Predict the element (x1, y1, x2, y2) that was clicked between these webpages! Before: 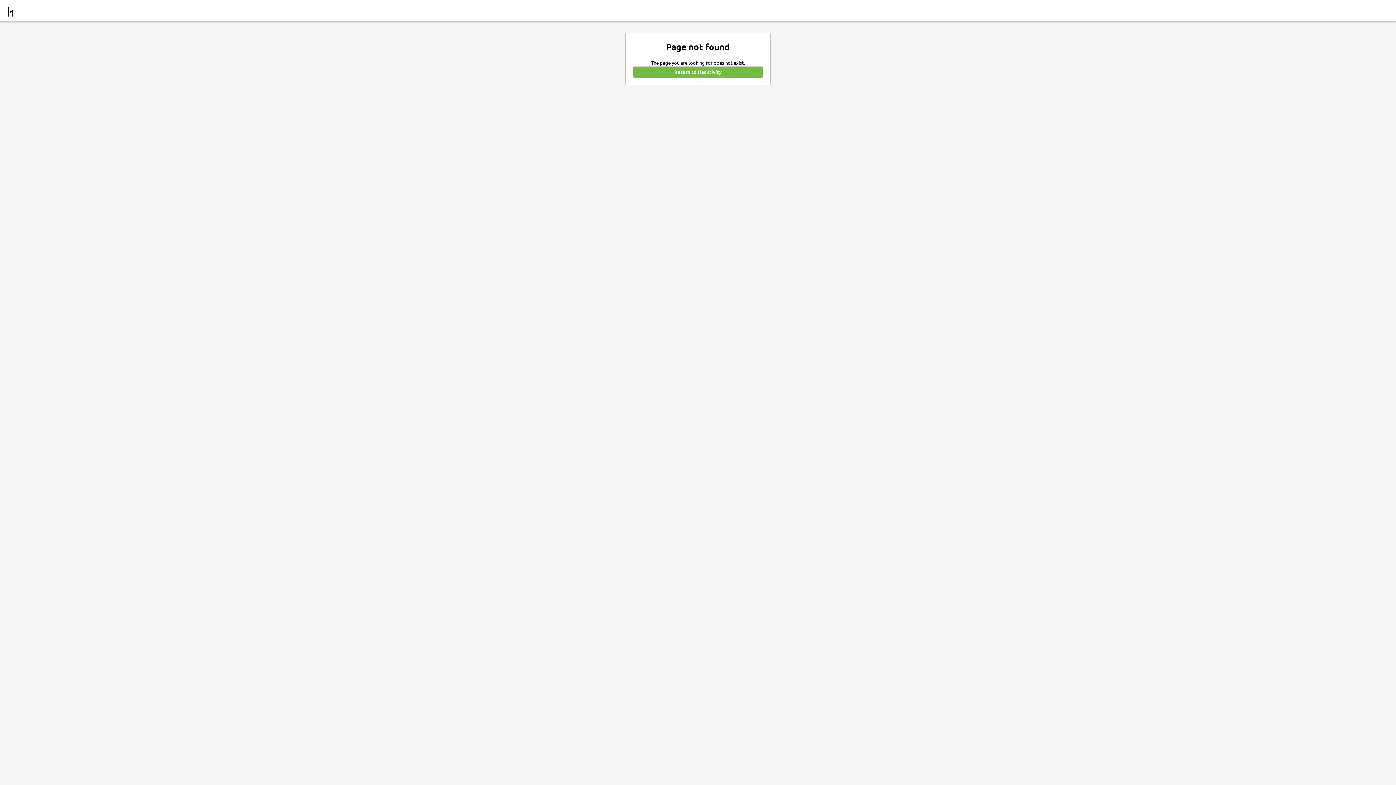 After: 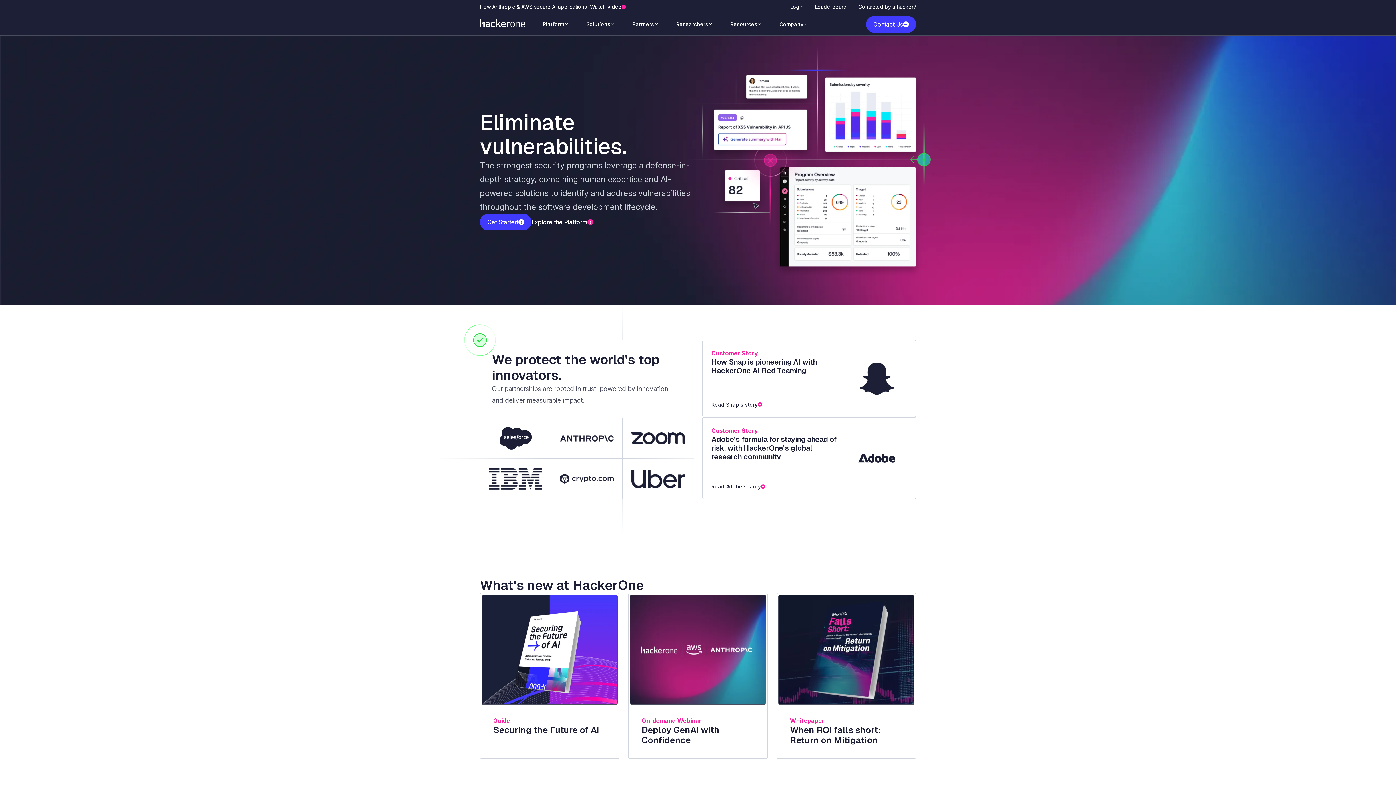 Action: bbox: (5, 7, 15, 13)